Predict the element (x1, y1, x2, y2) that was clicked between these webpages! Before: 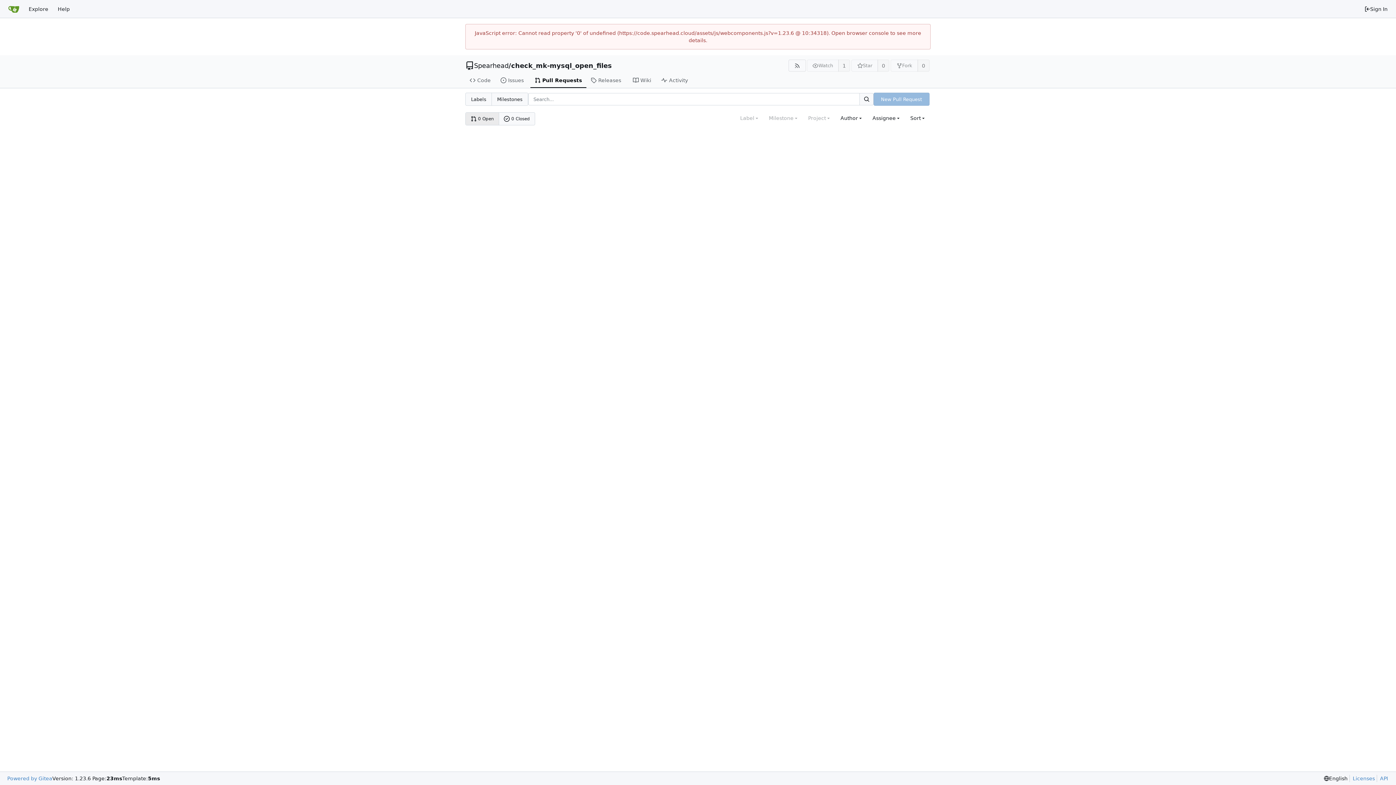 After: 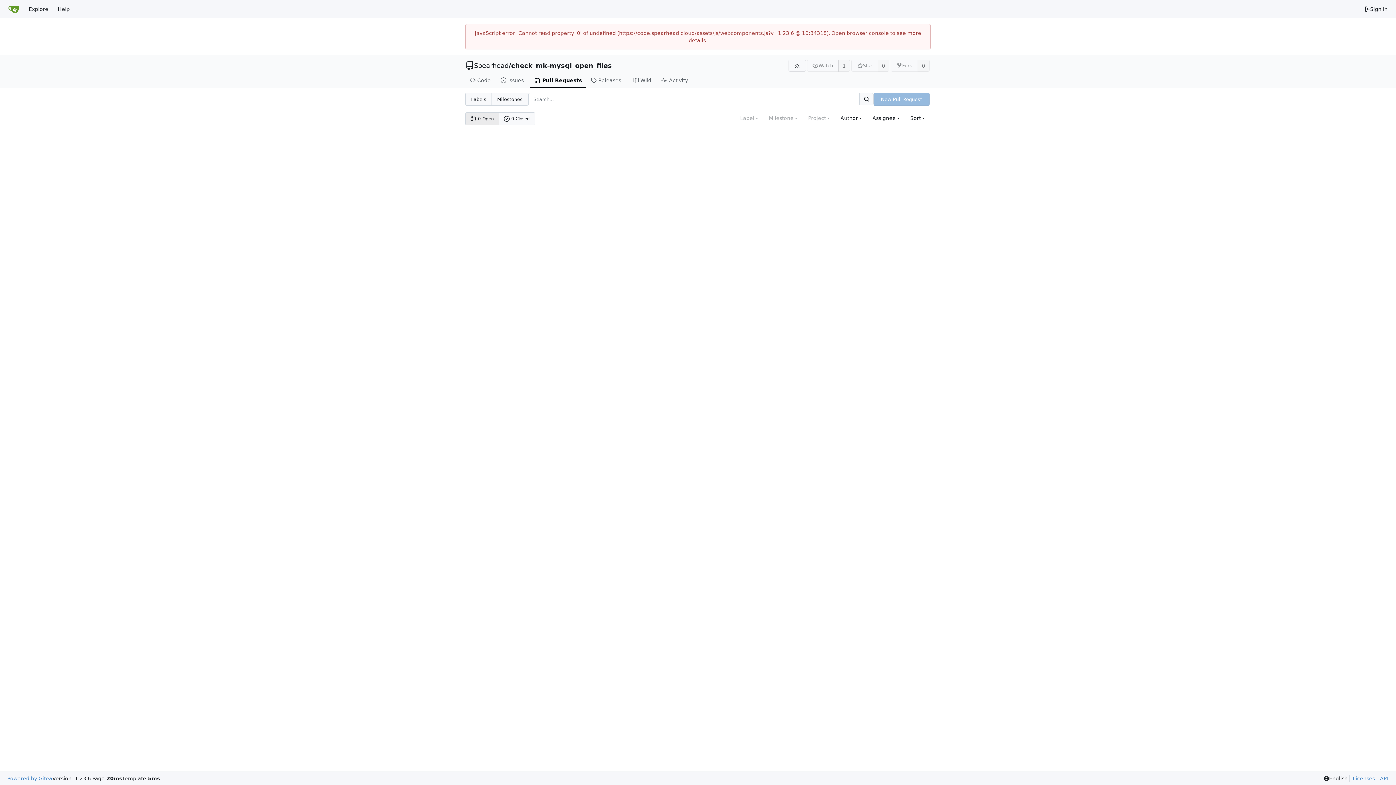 Action: bbox: (530, 73, 586, 88) label: Pull Requests